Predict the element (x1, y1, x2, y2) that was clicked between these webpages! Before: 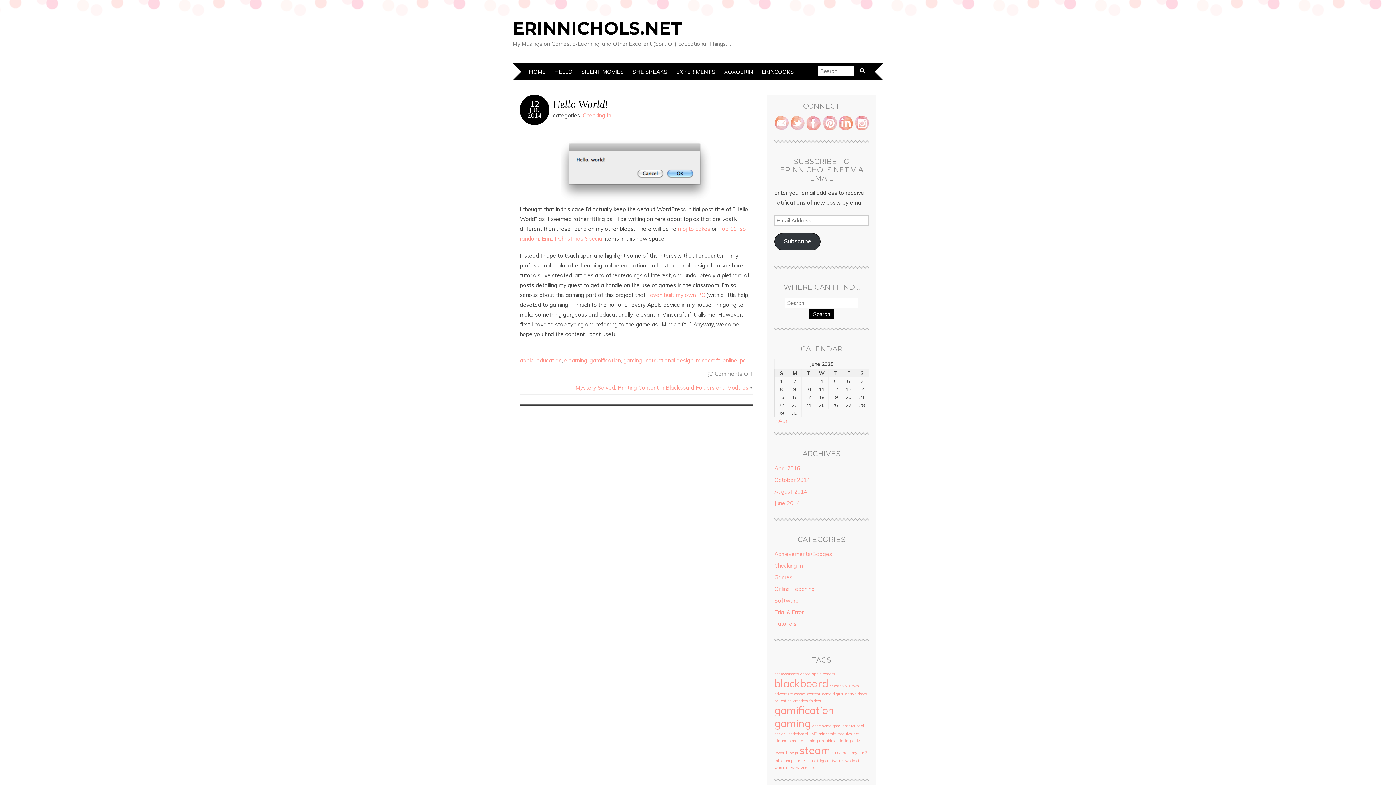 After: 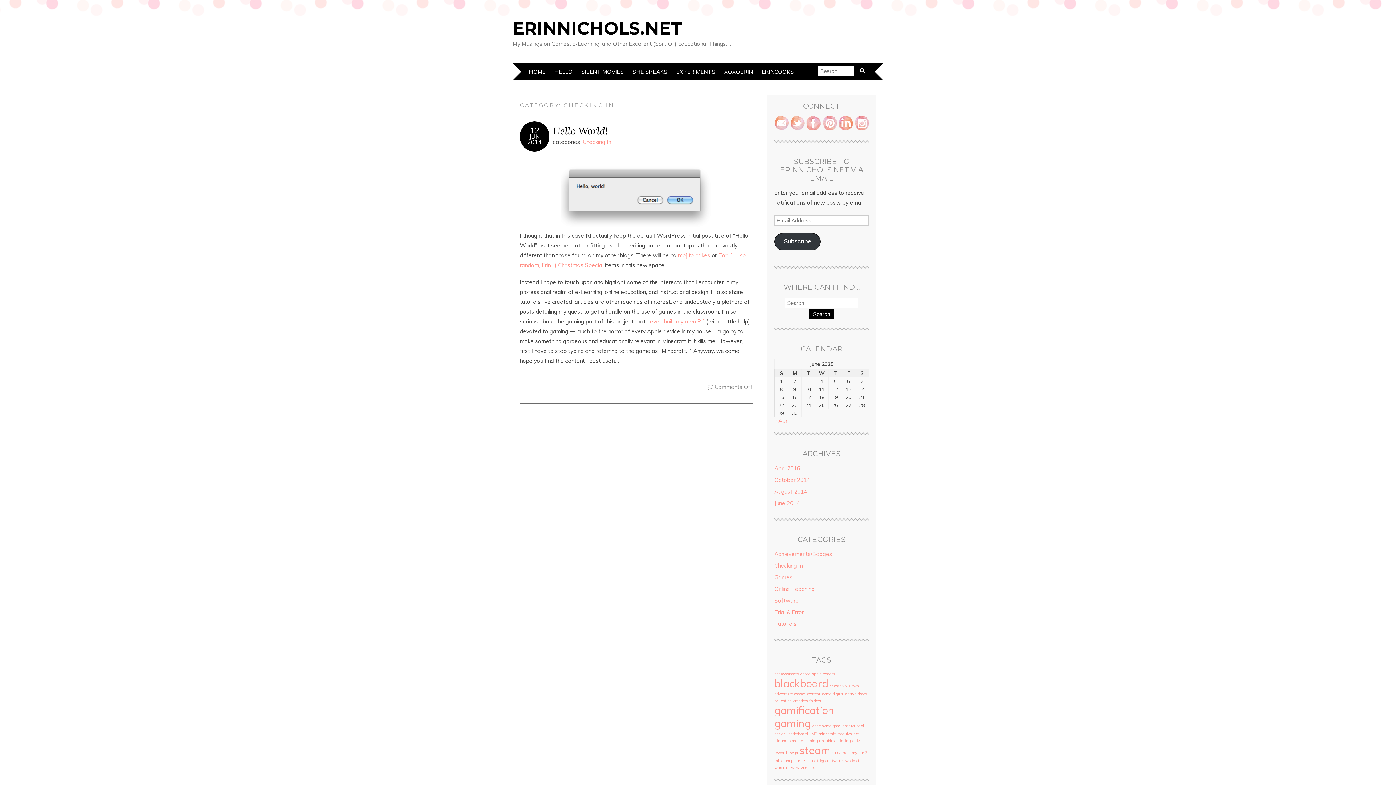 Action: bbox: (774, 562, 802, 569) label: Checking In